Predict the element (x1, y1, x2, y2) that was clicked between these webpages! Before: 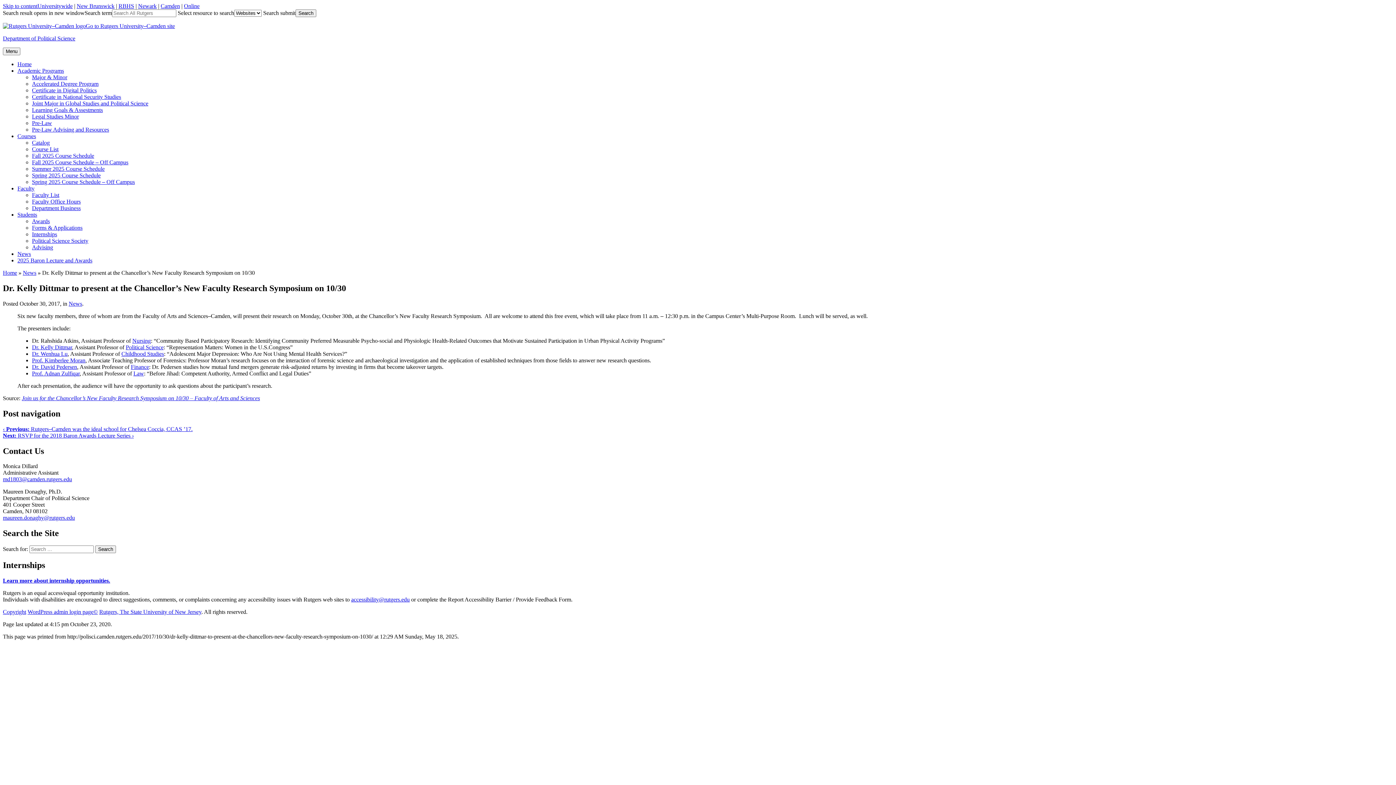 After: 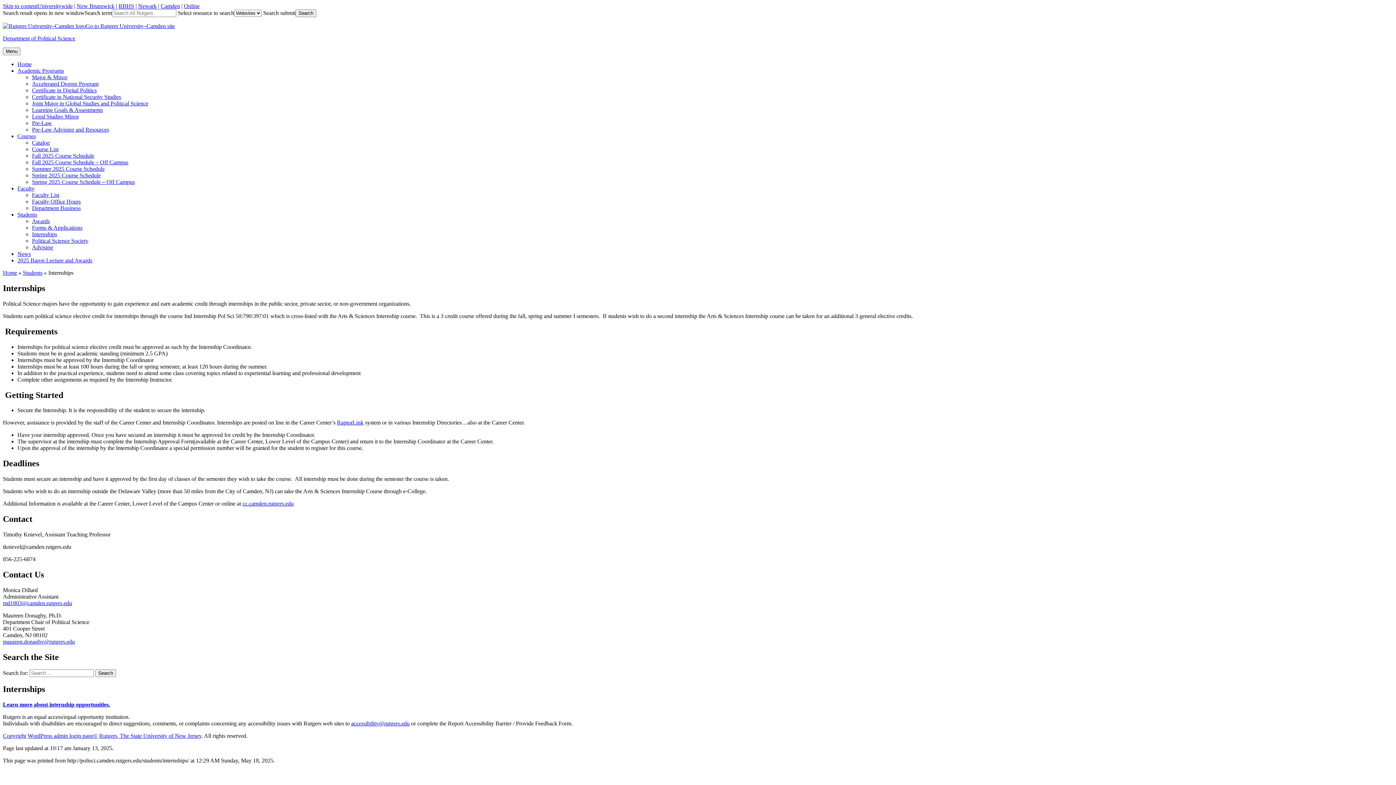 Action: label: Internships bbox: (32, 231, 57, 237)